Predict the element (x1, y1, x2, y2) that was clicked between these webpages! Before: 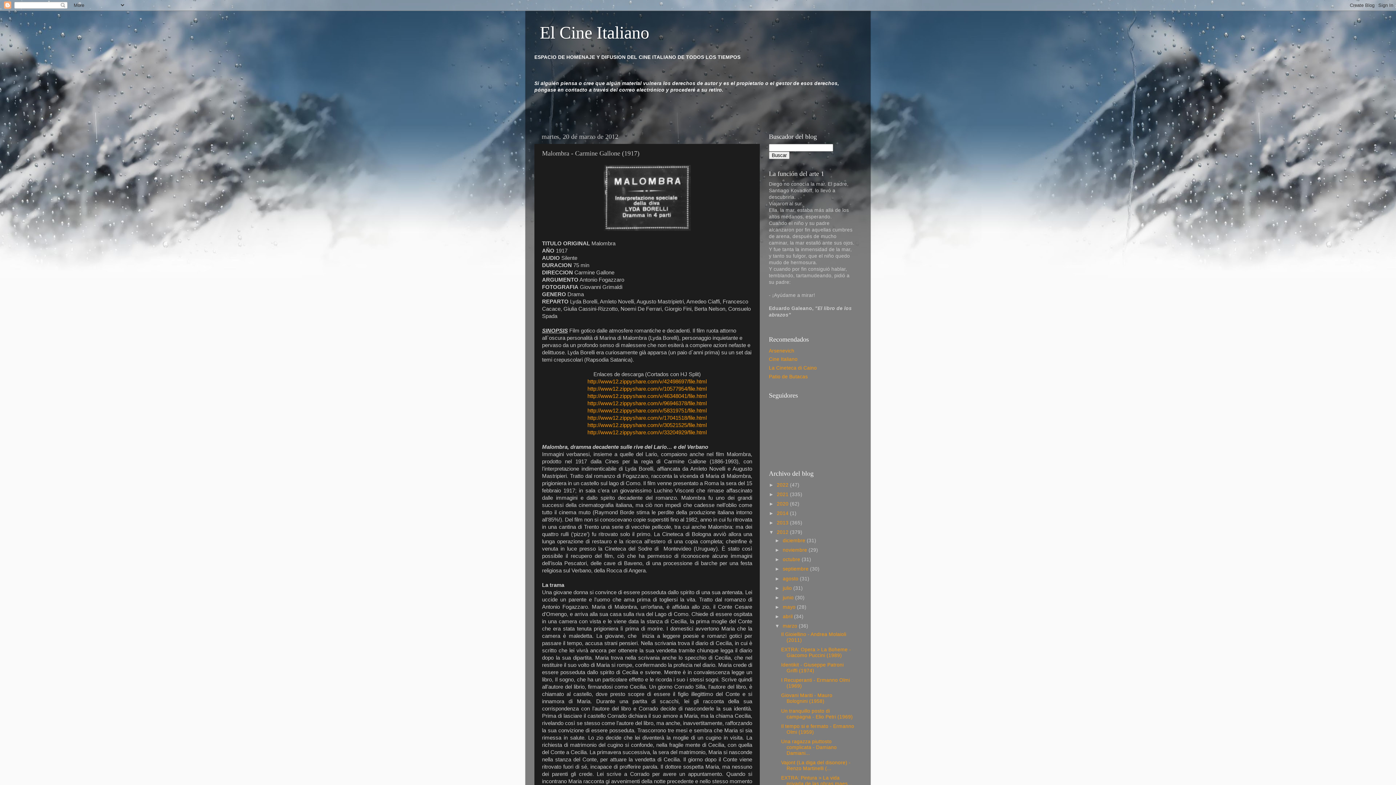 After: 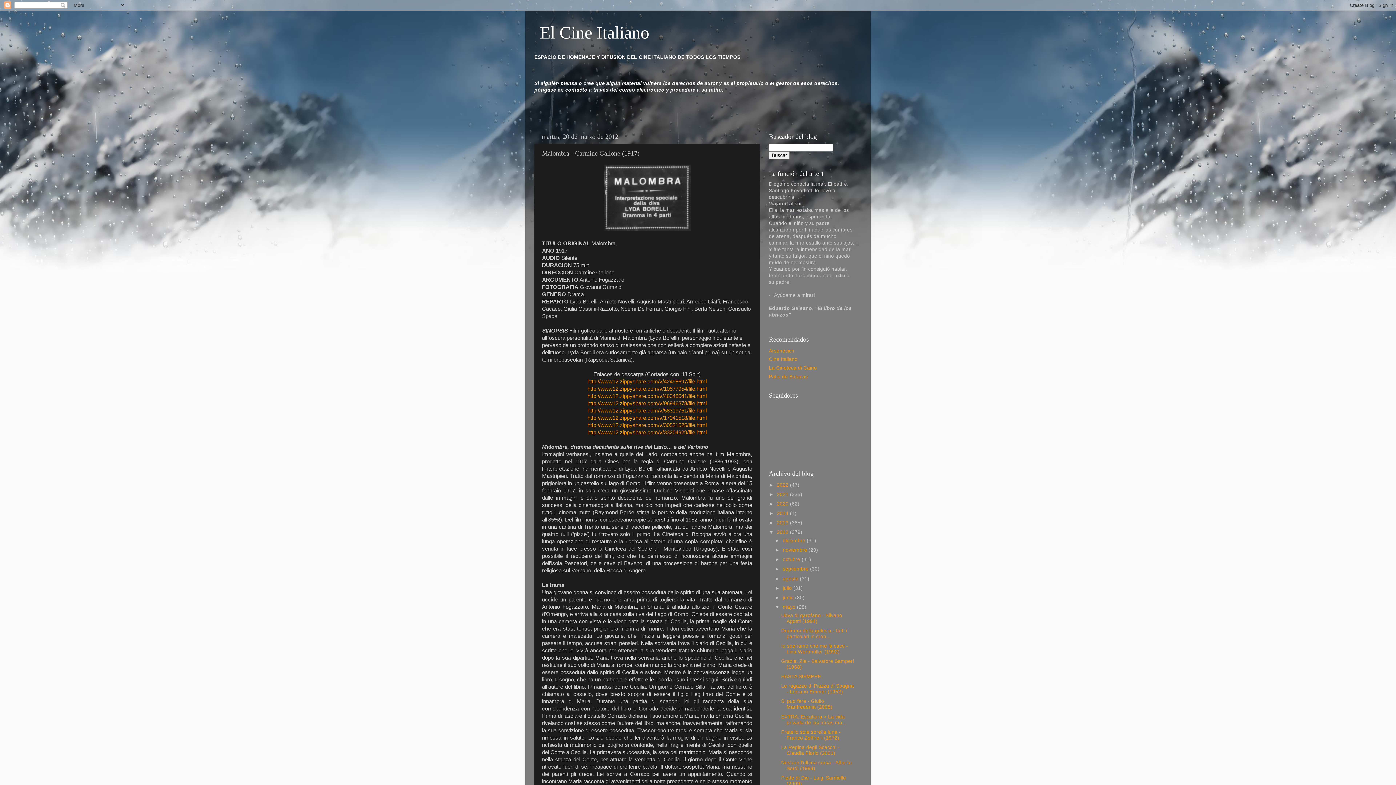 Action: label: ►   bbox: (774, 604, 782, 610)